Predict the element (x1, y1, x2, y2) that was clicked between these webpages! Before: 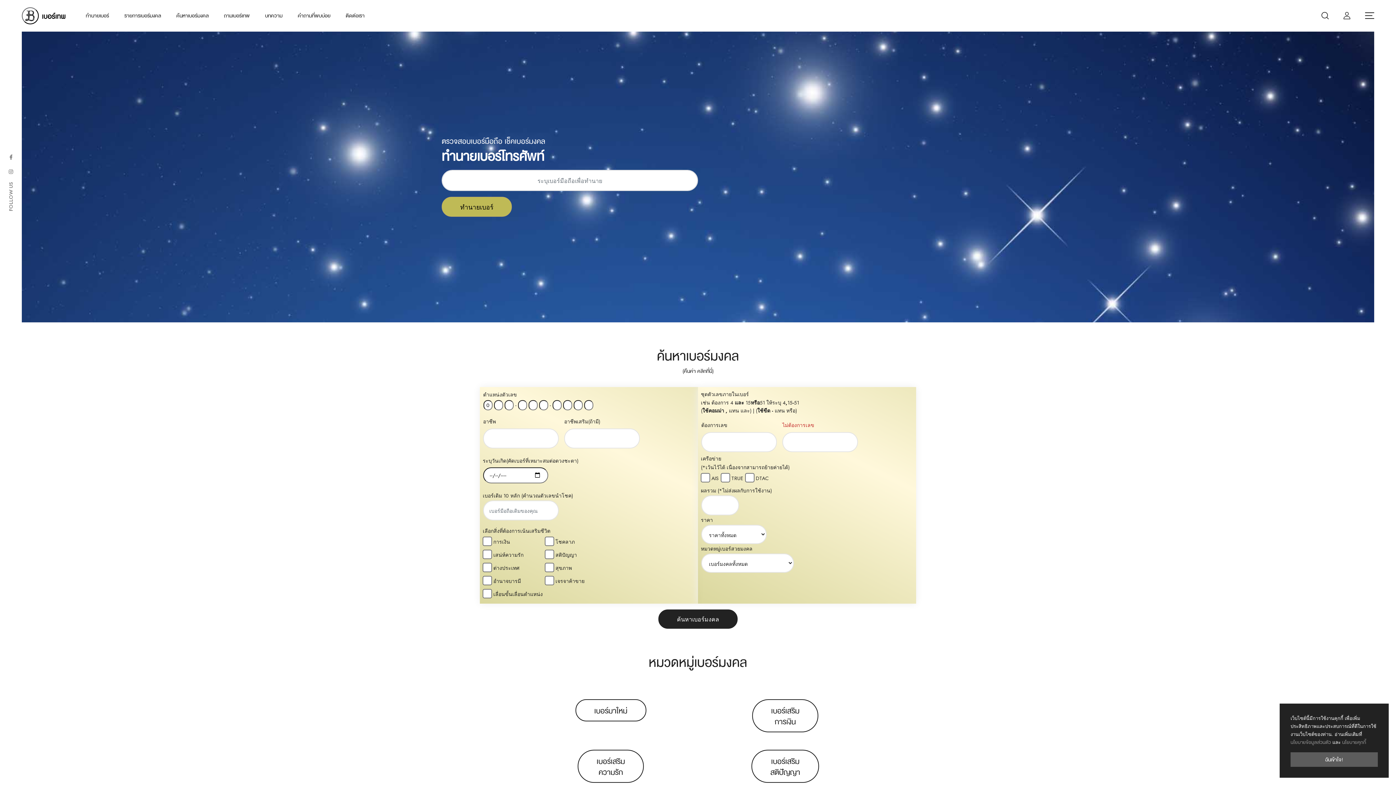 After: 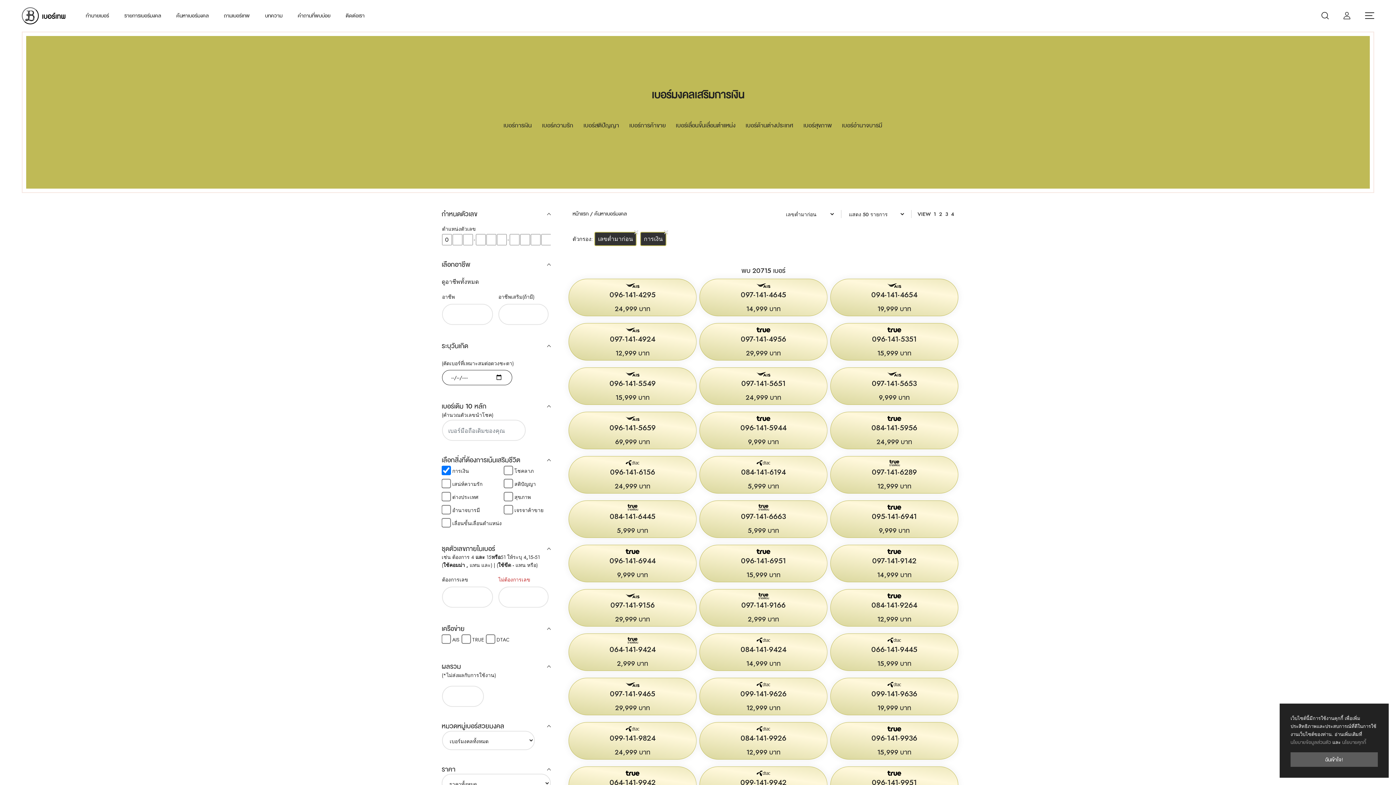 Action: label: เบอร์เสริม
การเงิน bbox: (752, 699, 818, 732)